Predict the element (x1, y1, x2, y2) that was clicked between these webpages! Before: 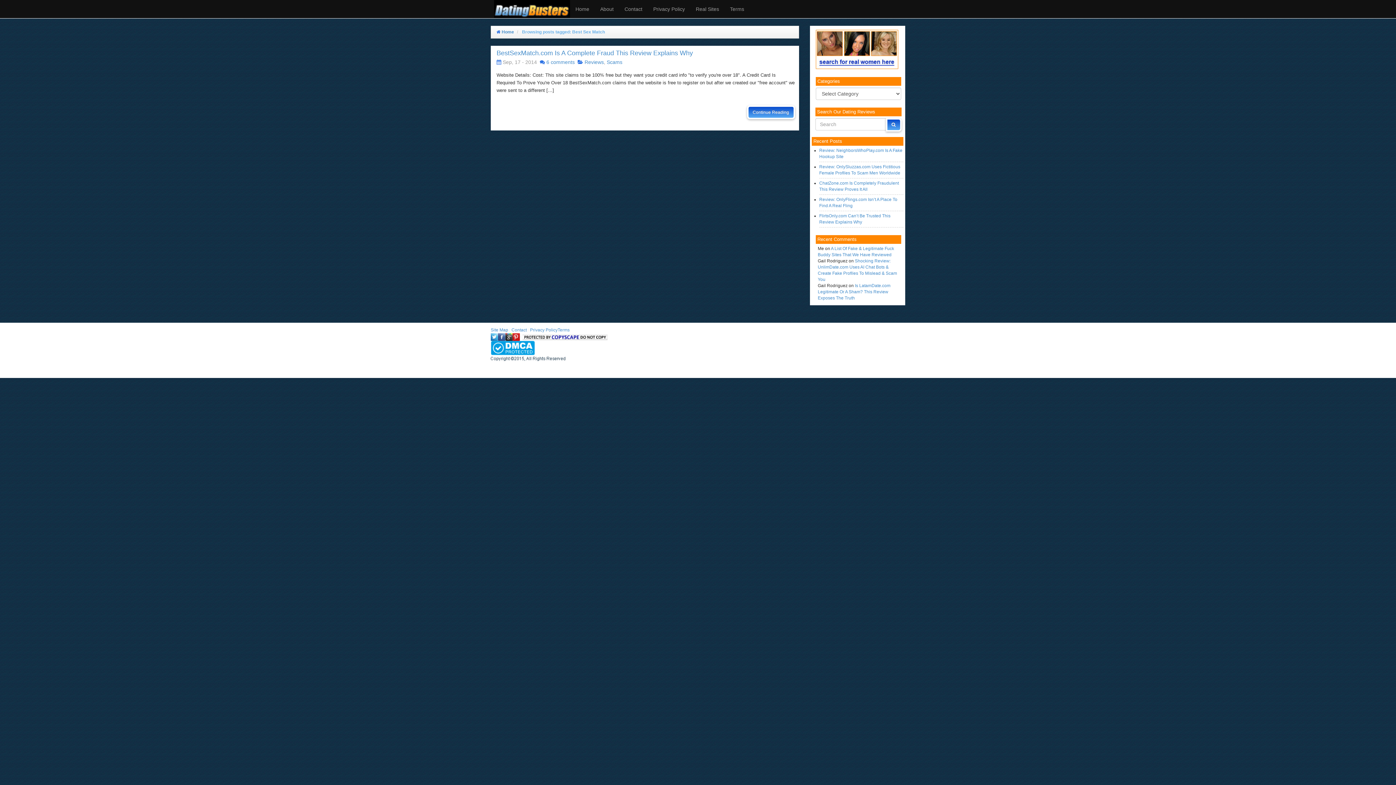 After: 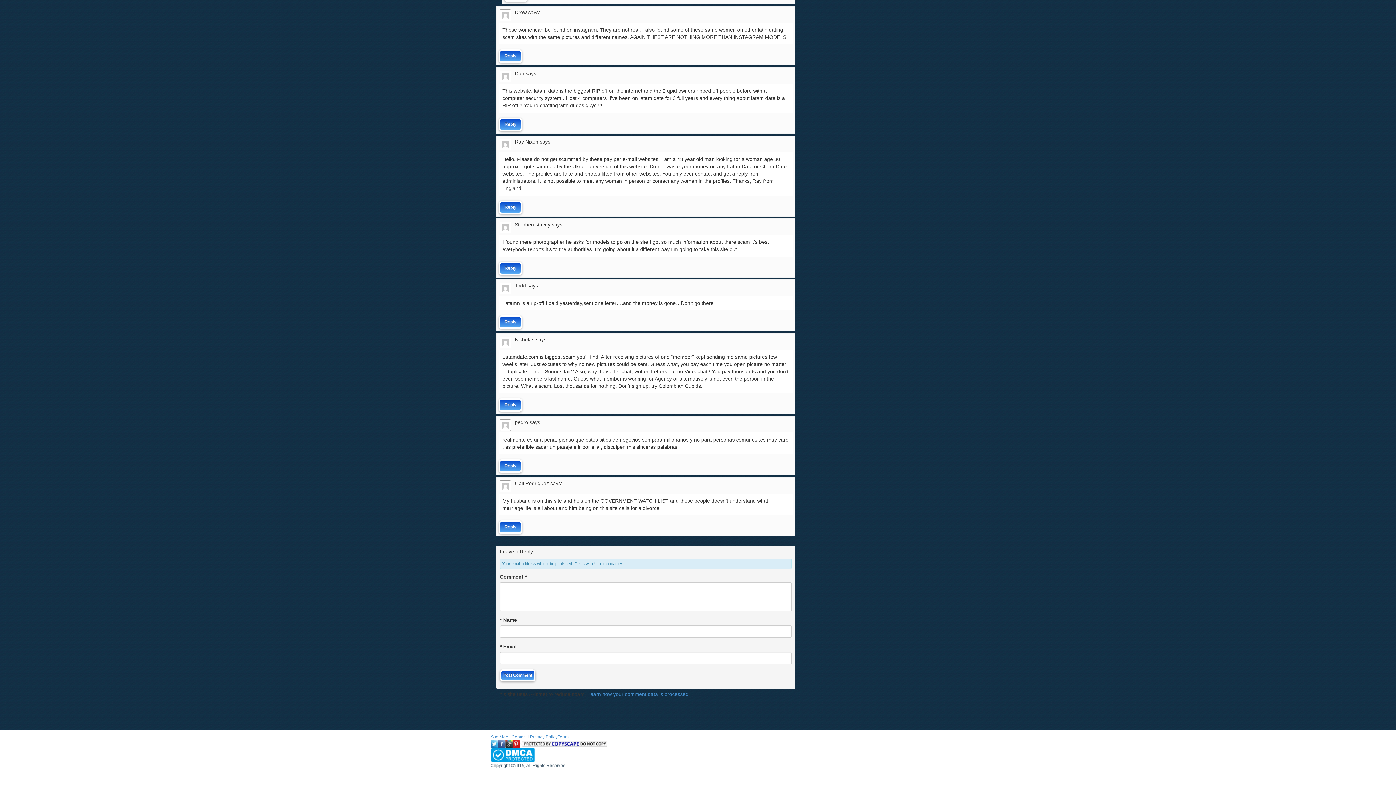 Action: label: Is LatamDate.com Legitimate Or A Sham? This Review Exposes The Truth bbox: (818, 283, 890, 300)